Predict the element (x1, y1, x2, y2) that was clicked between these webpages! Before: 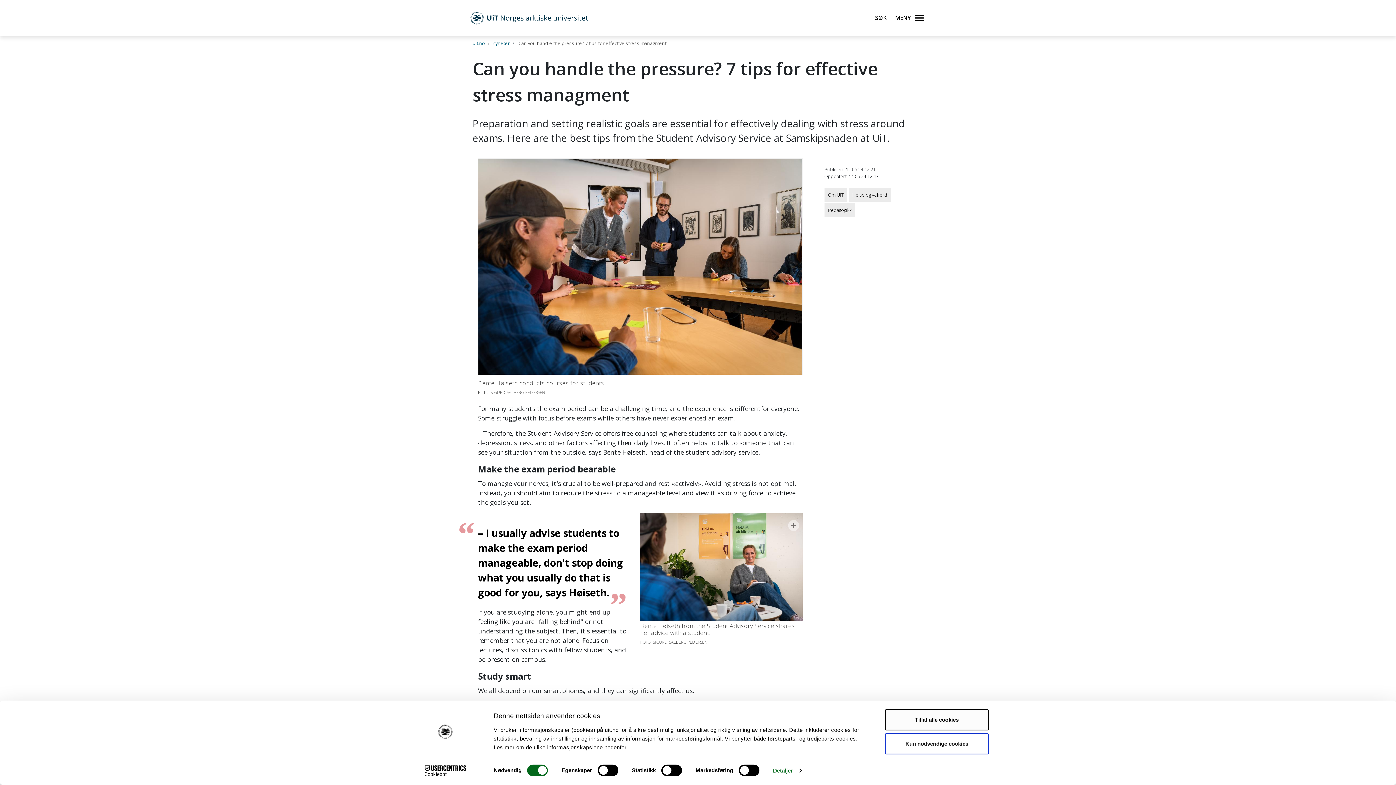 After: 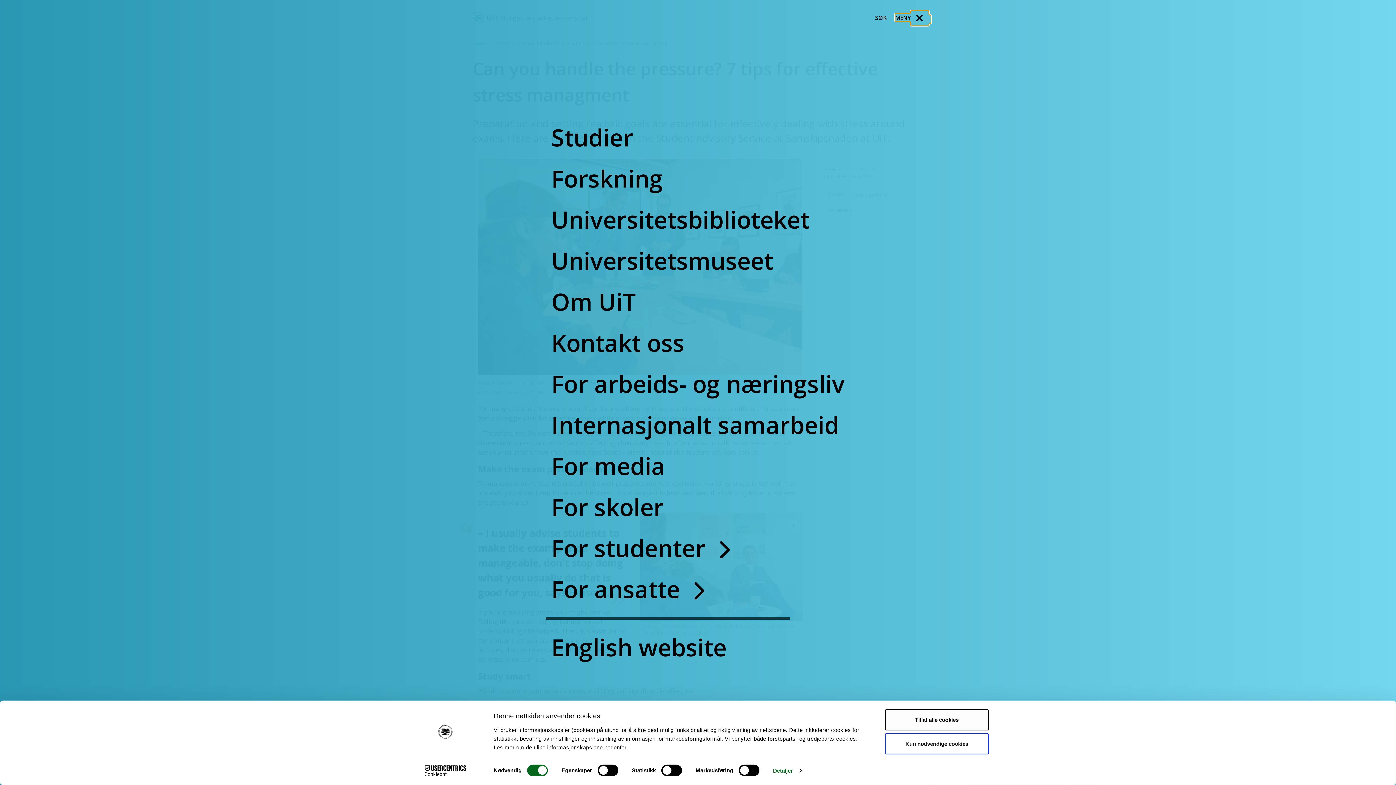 Action: bbox: (910, 10, 929, 25) label: Meny